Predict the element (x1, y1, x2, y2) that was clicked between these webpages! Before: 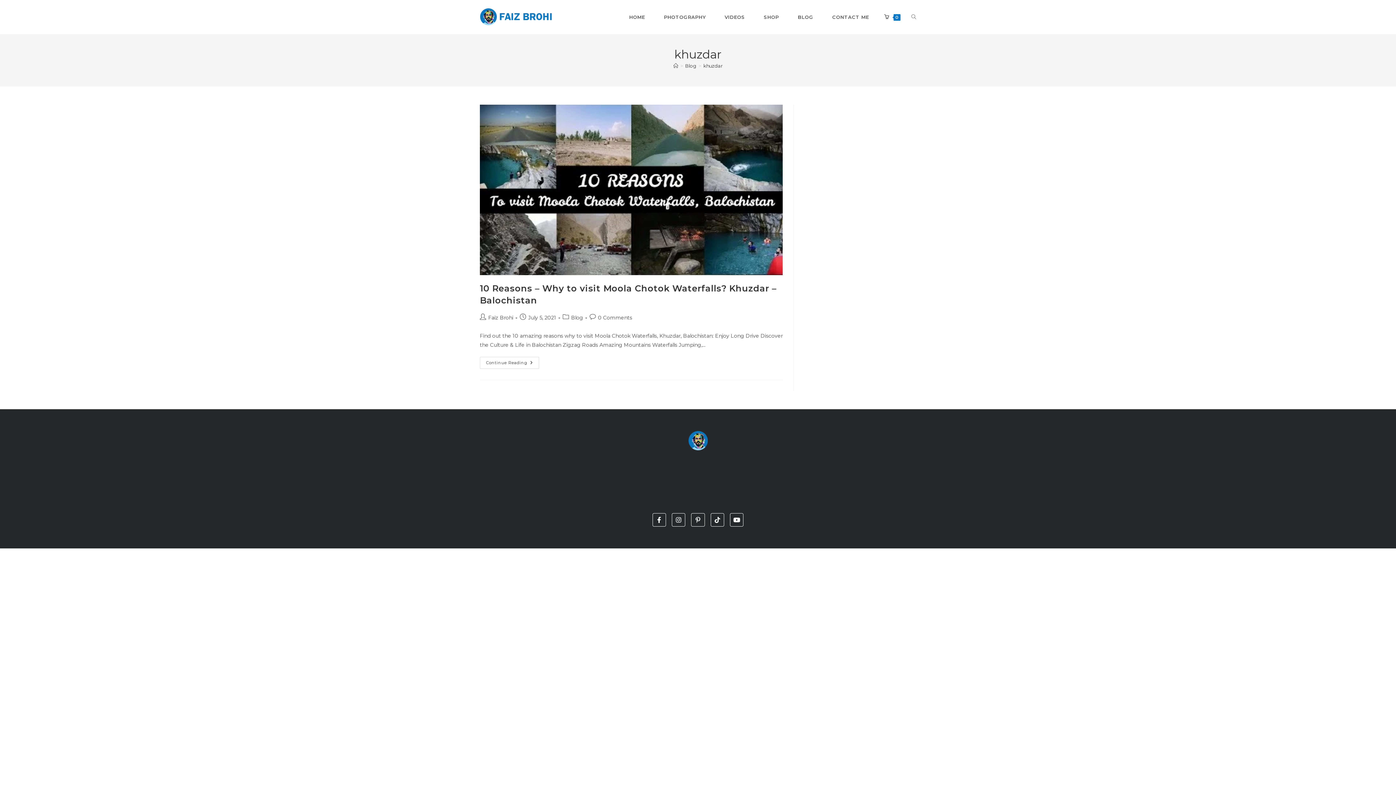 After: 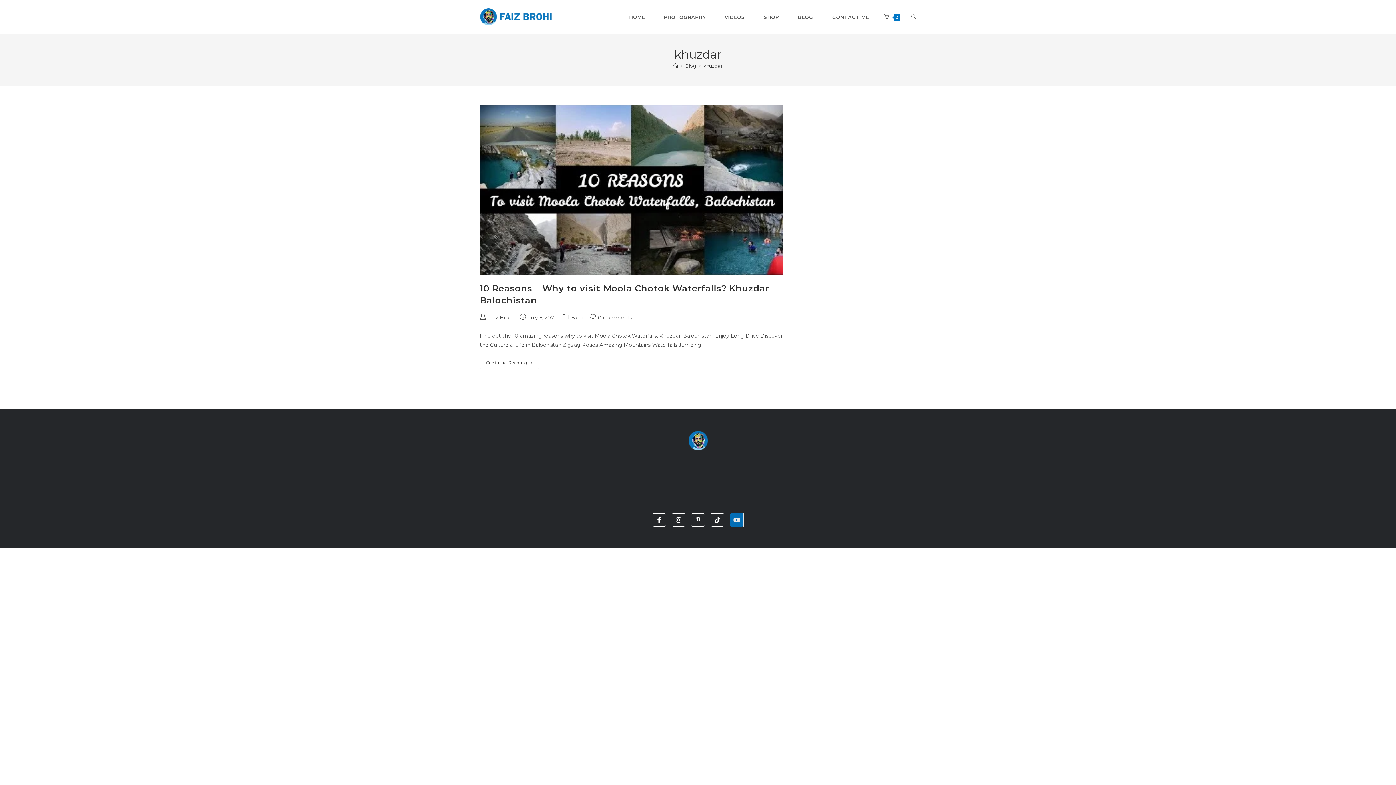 Action: label: Youtube bbox: (730, 513, 743, 526)